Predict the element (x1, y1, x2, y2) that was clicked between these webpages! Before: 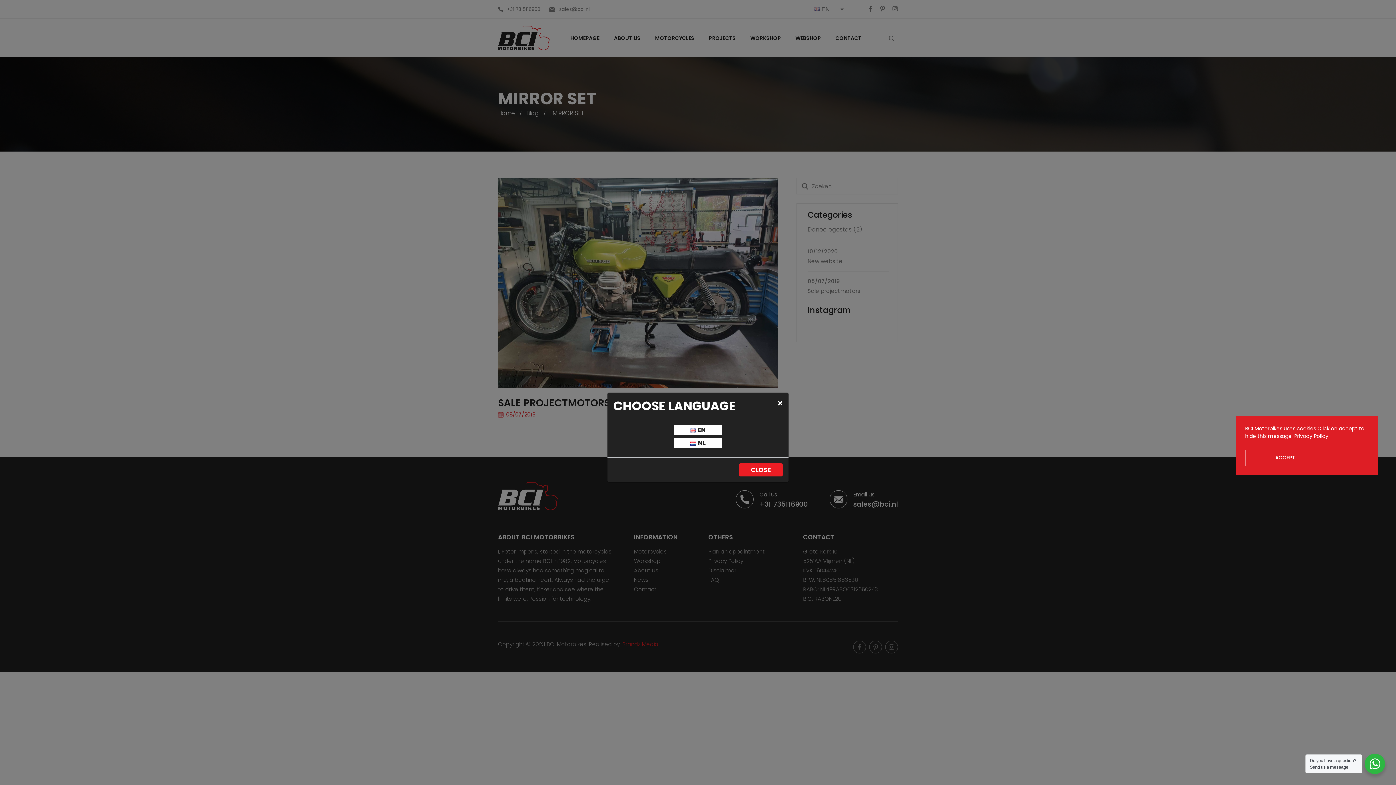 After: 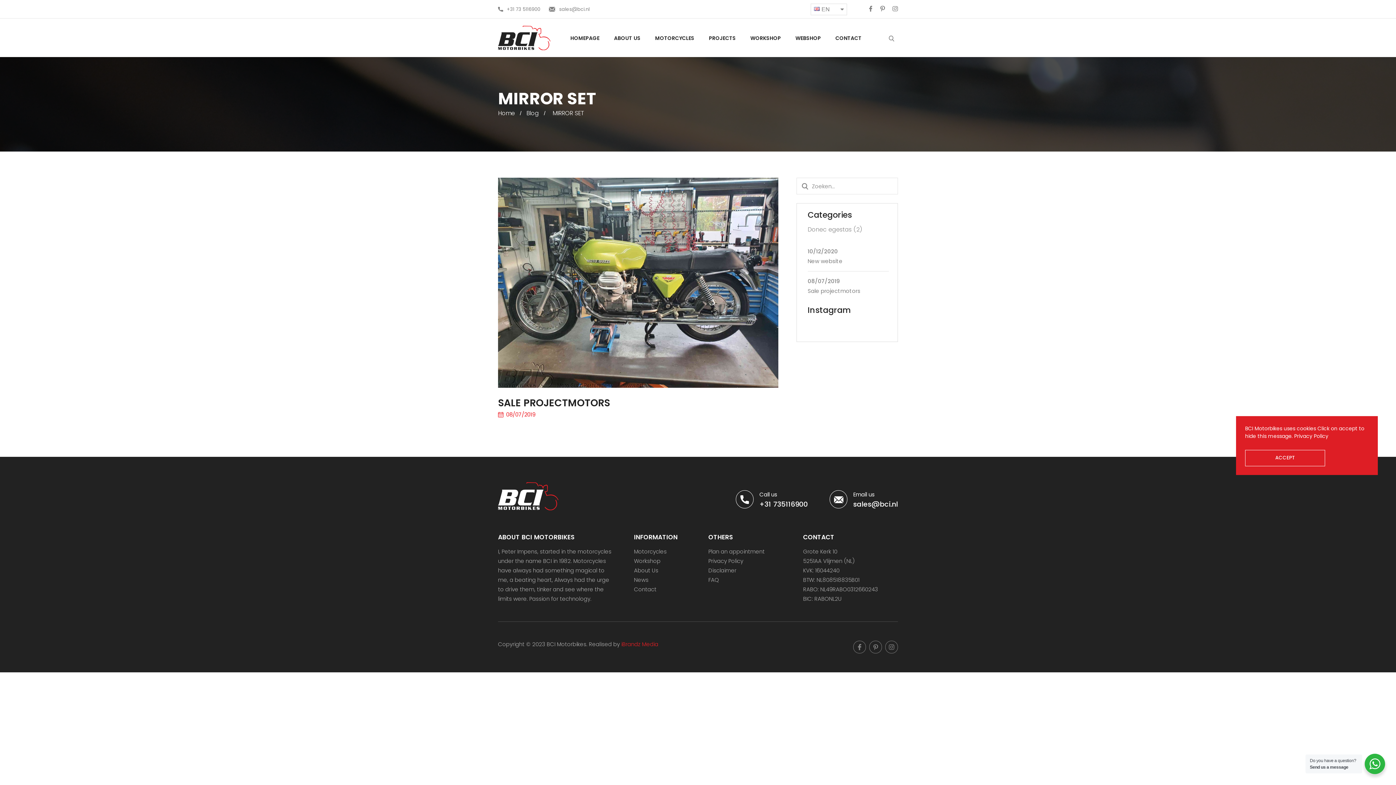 Action: bbox: (739, 463, 782, 476) label: CLOSE